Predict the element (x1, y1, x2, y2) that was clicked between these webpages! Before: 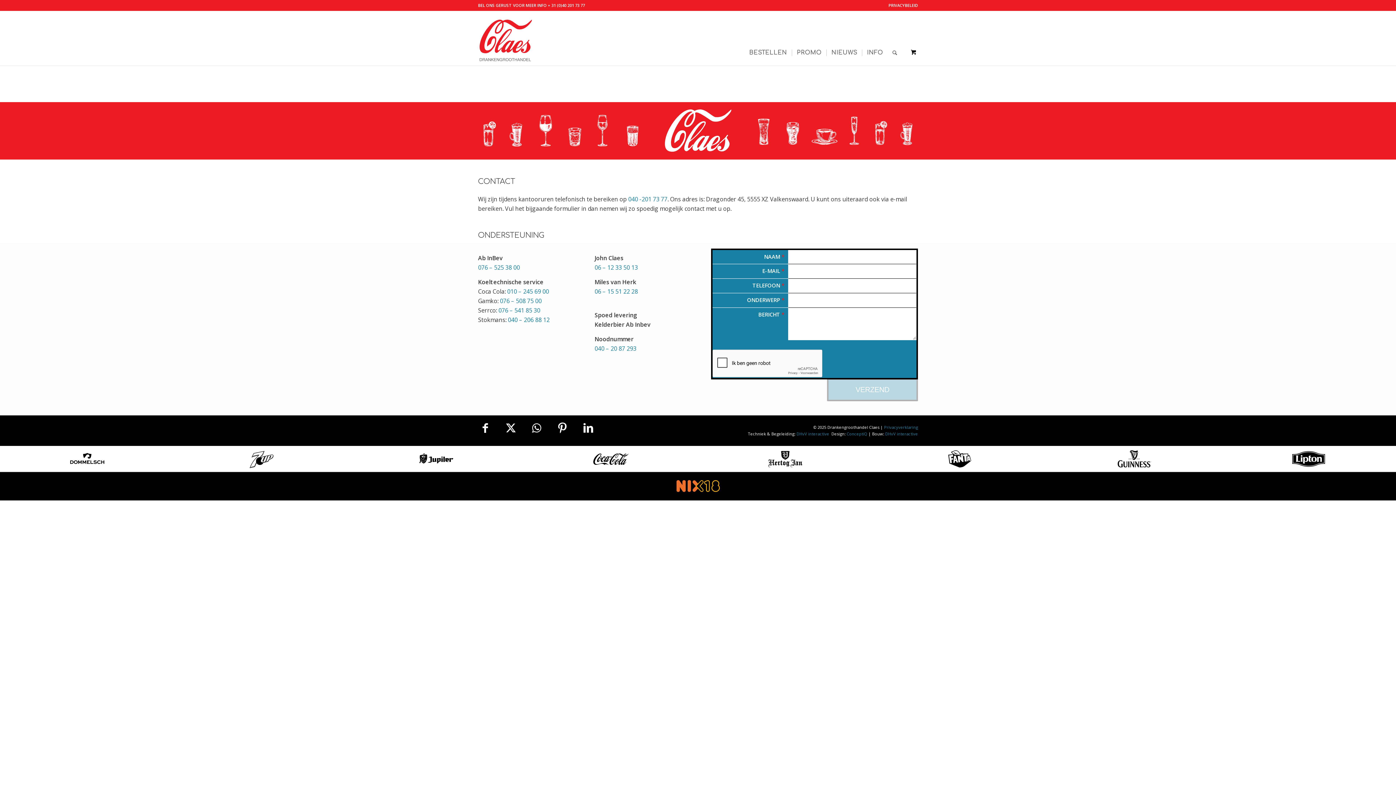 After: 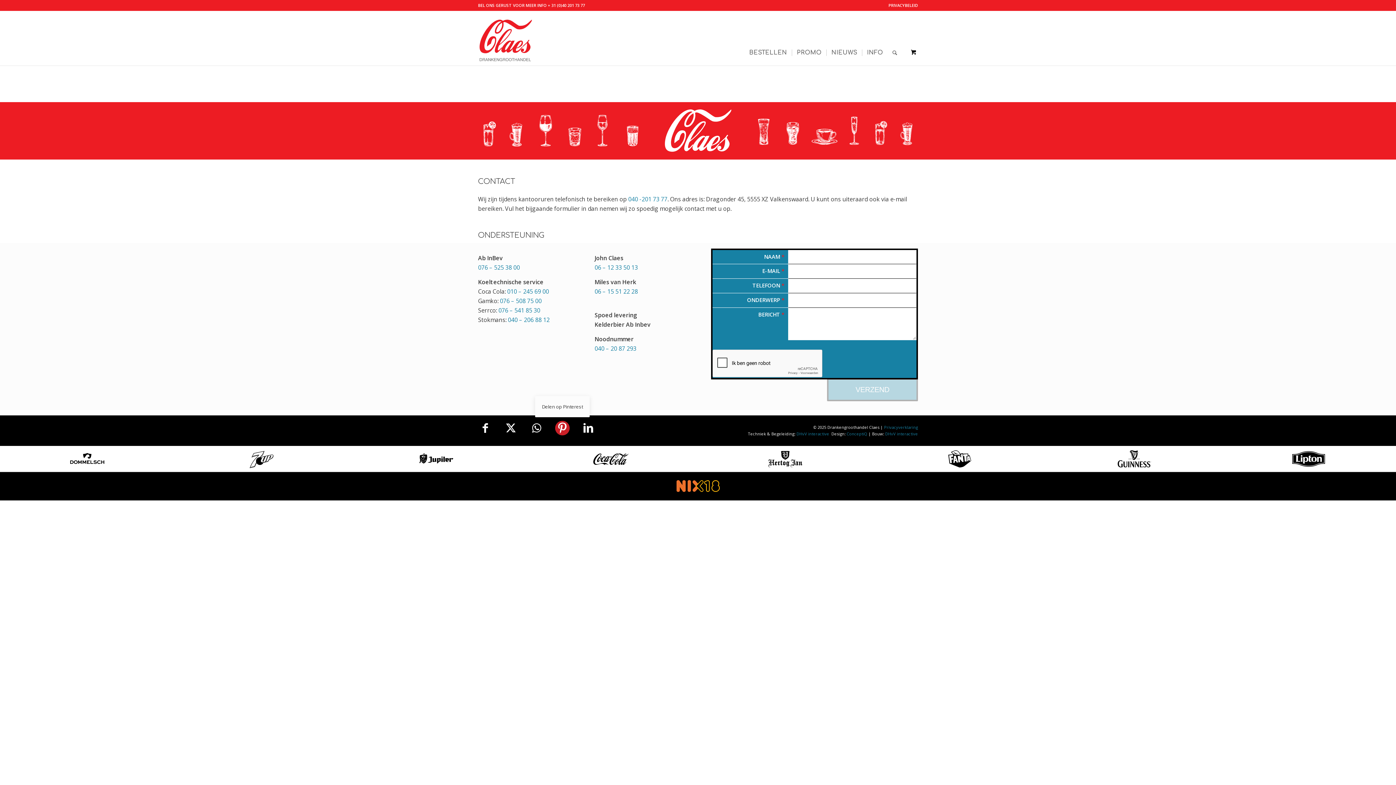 Action: label: Delen op Pinterest bbox: (555, 420, 569, 435)